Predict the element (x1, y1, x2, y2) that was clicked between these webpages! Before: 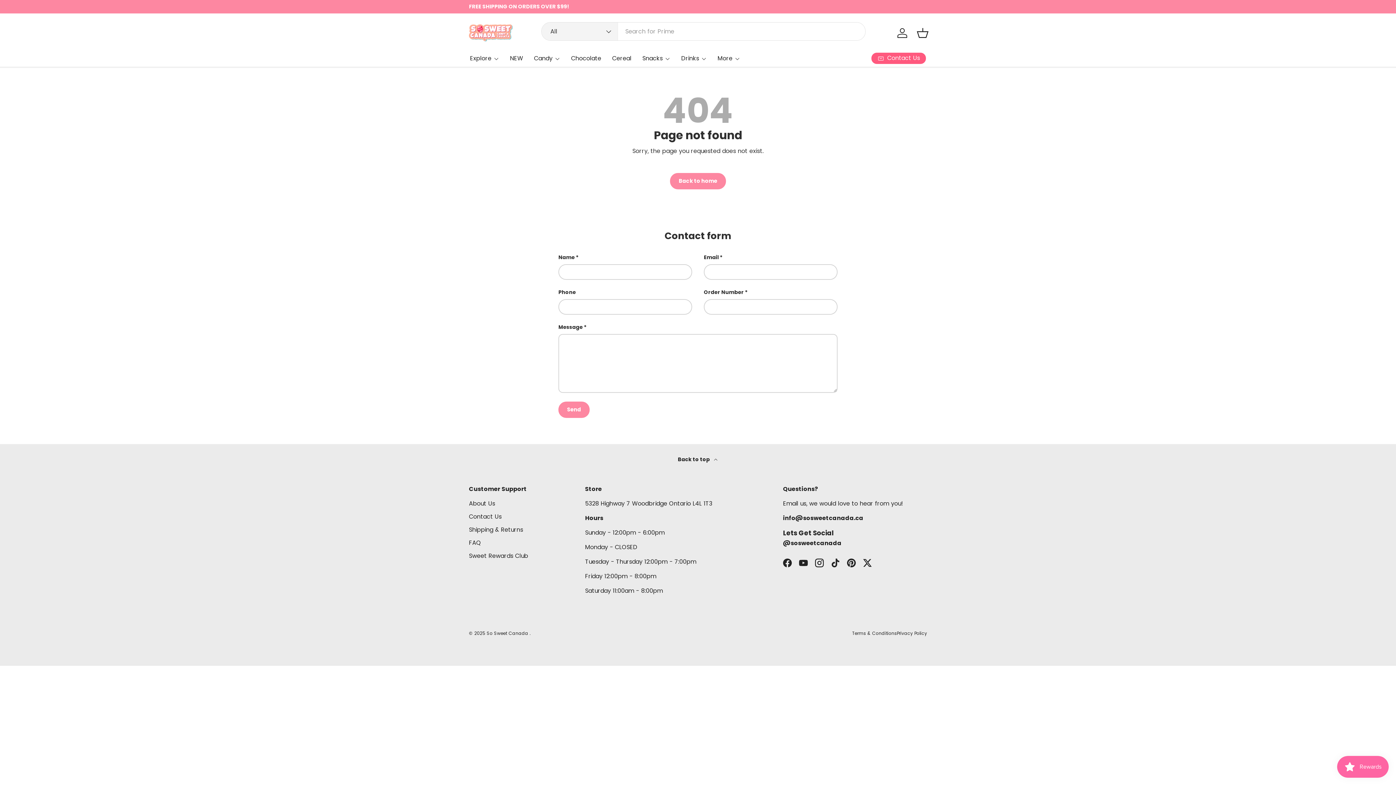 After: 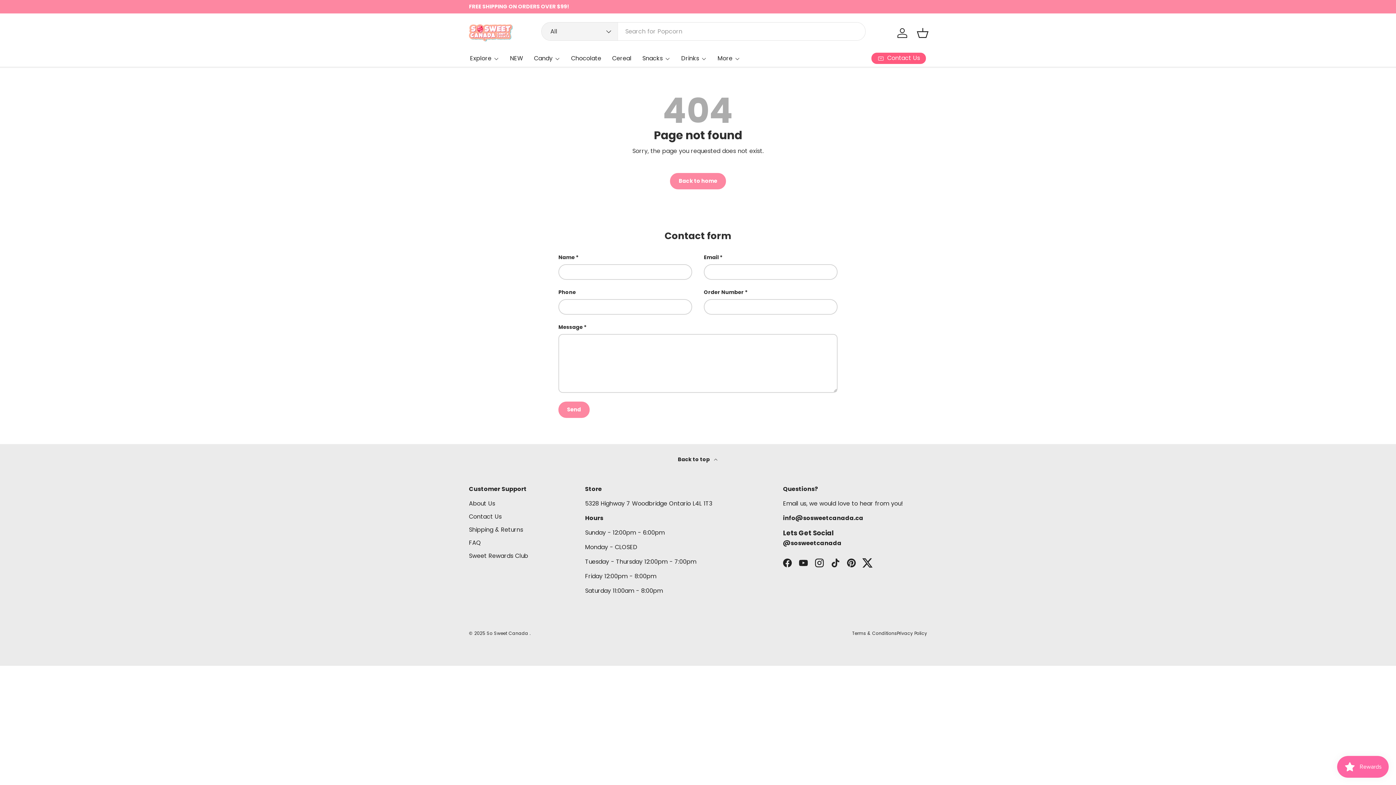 Action: bbox: (859, 555, 875, 571) label: Twitter